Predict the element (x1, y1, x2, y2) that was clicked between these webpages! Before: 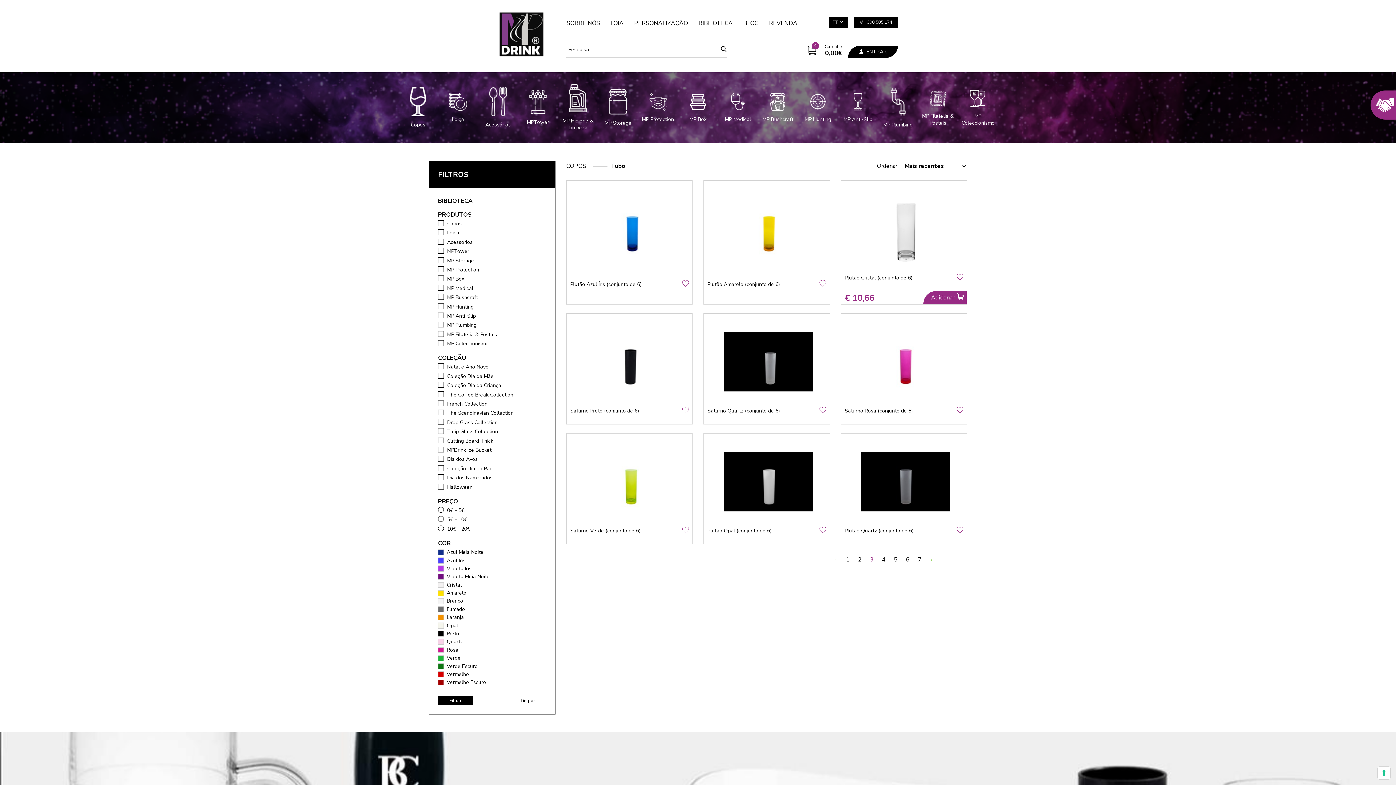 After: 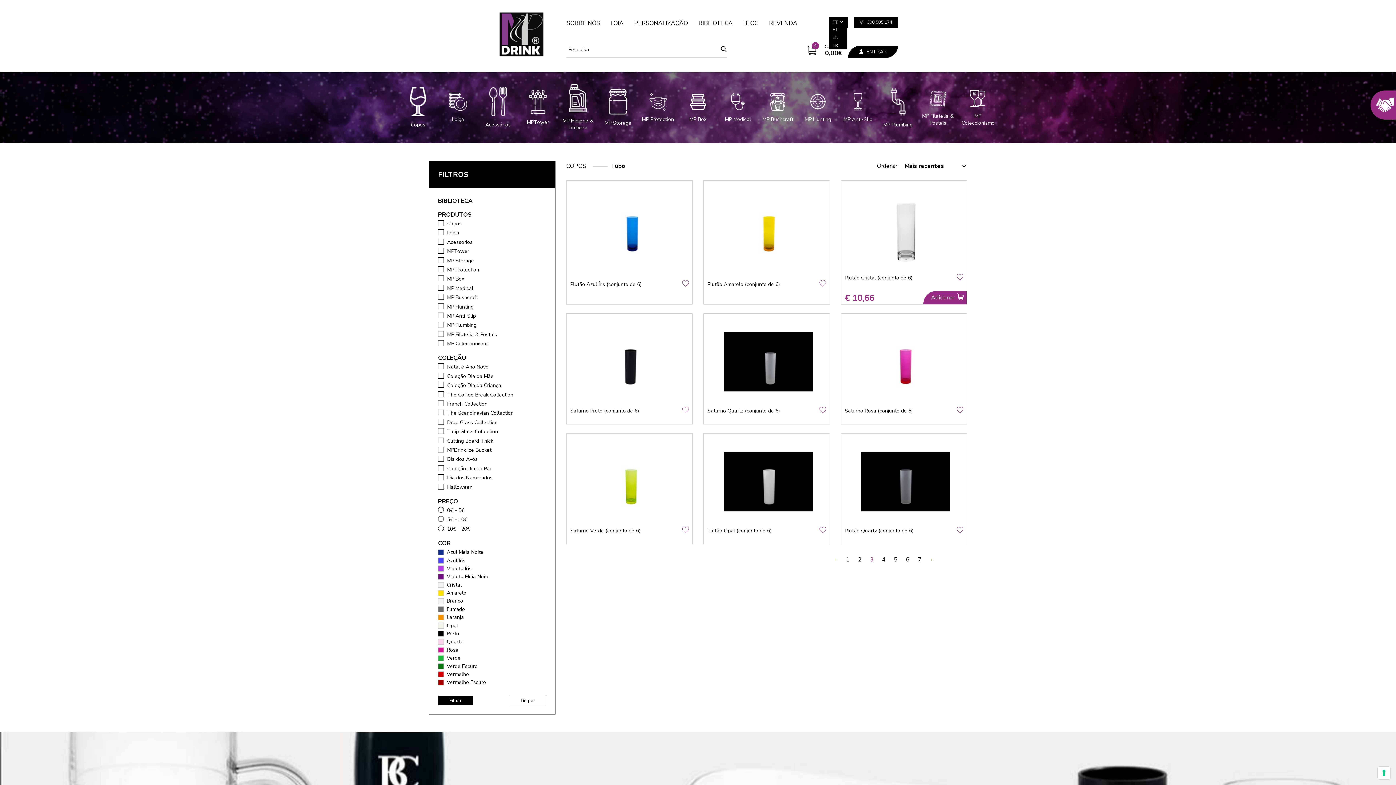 Action: bbox: (832, 17, 844, 26) label: PT